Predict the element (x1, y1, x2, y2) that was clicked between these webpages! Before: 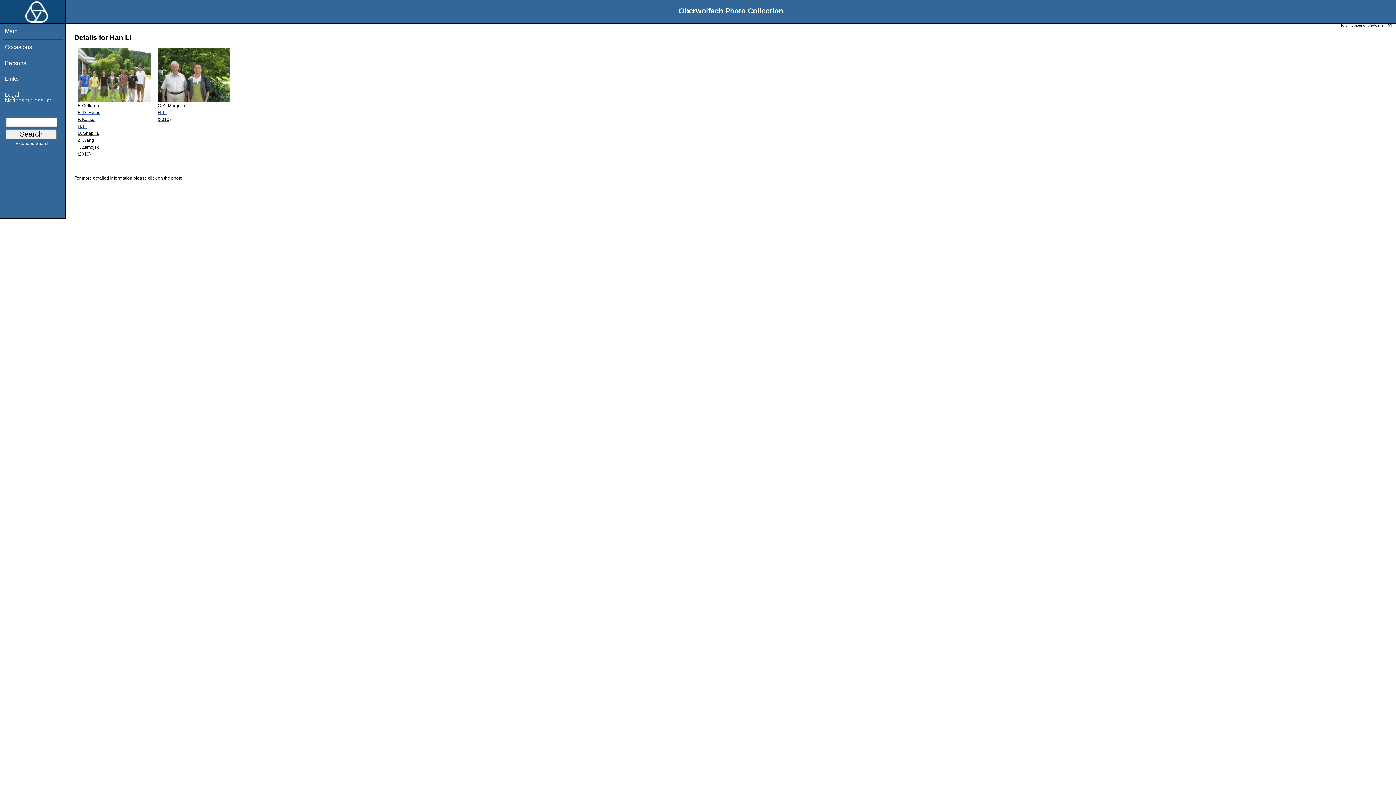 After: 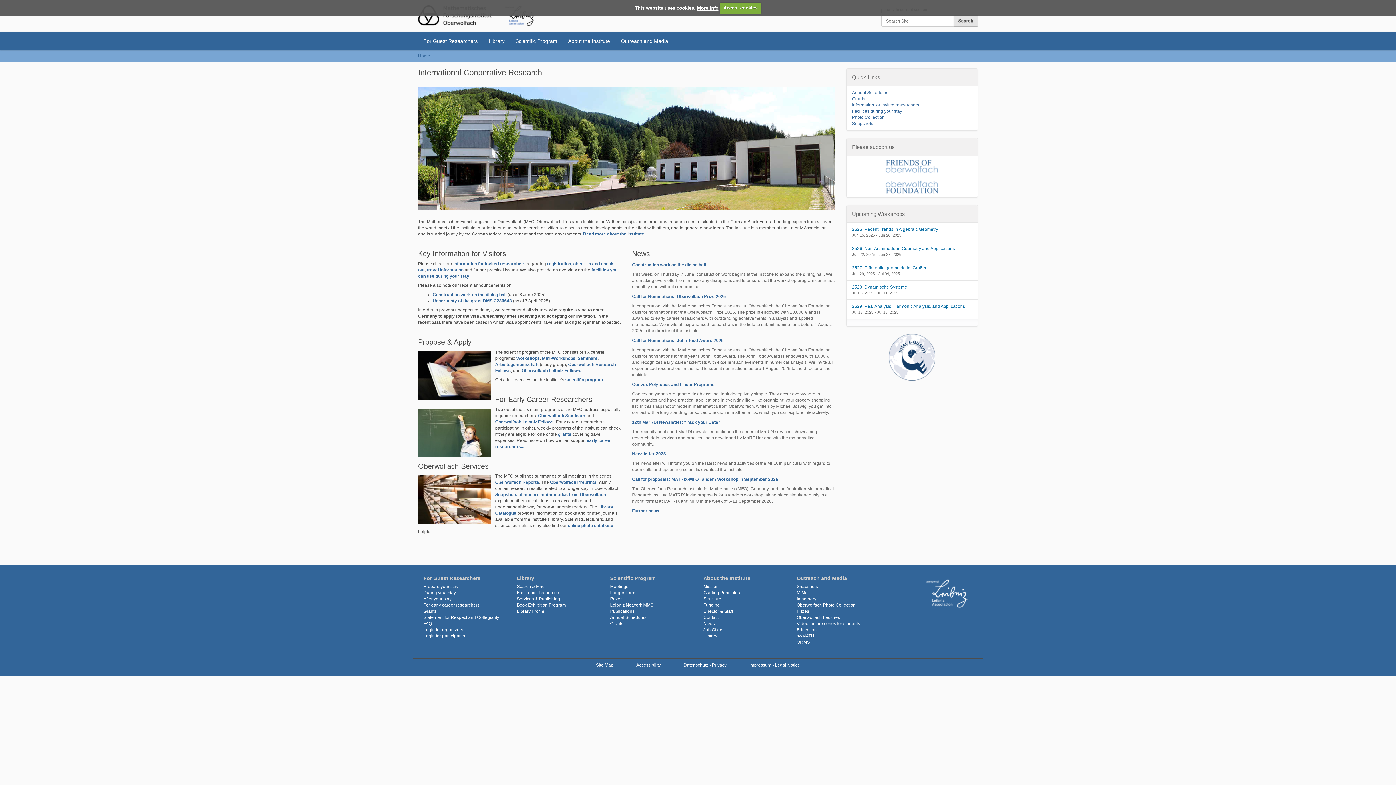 Action: bbox: (0, 16, 48, 24)